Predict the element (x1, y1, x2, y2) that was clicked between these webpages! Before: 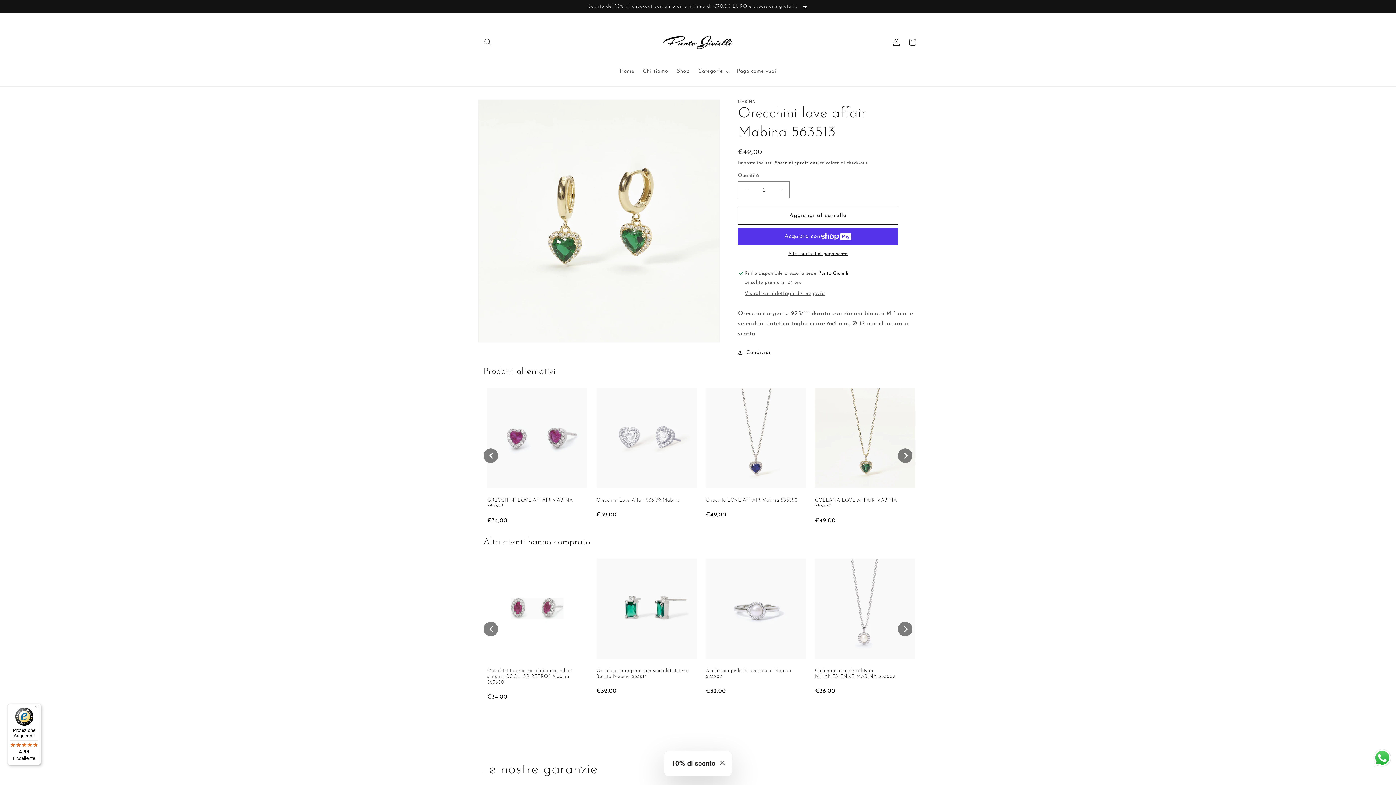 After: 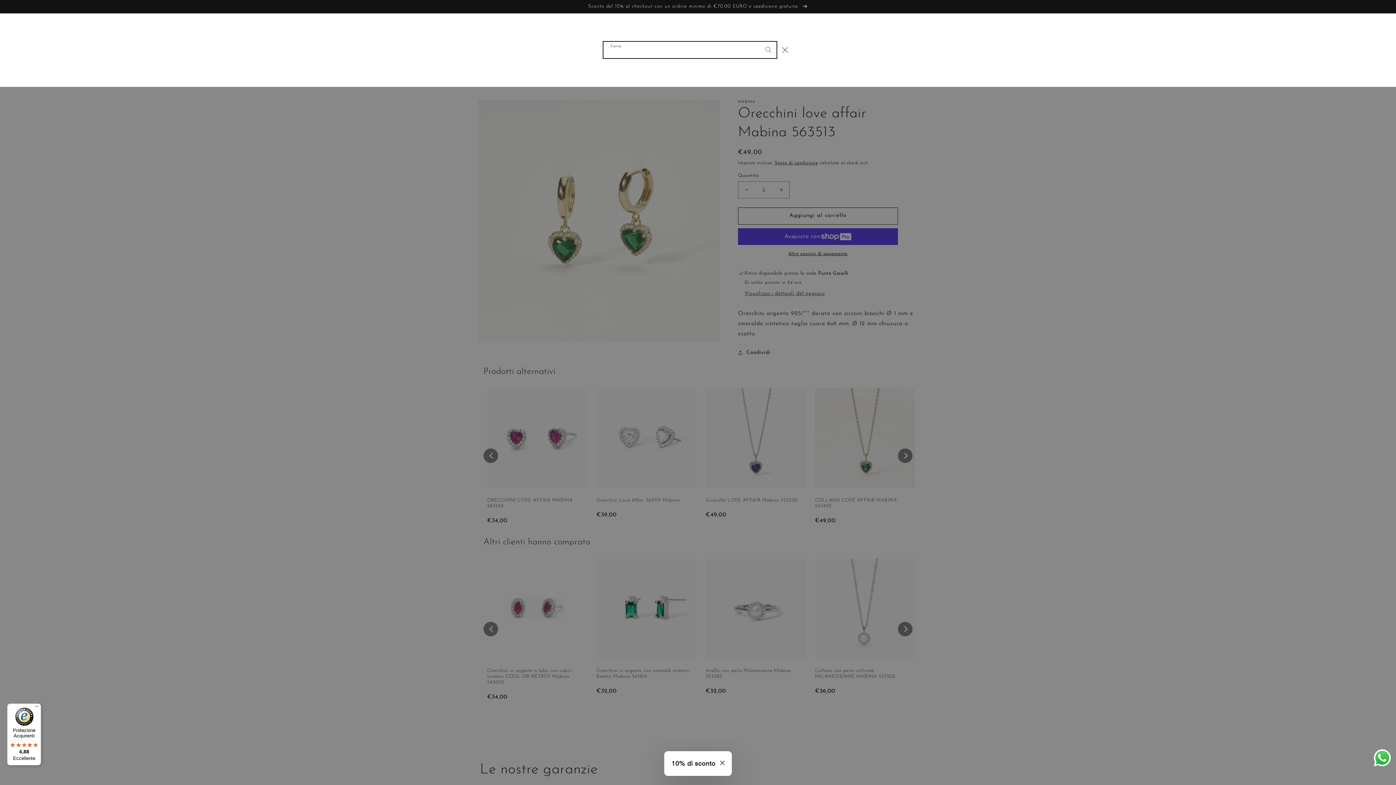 Action: label: Cerca bbox: (480, 34, 496, 50)